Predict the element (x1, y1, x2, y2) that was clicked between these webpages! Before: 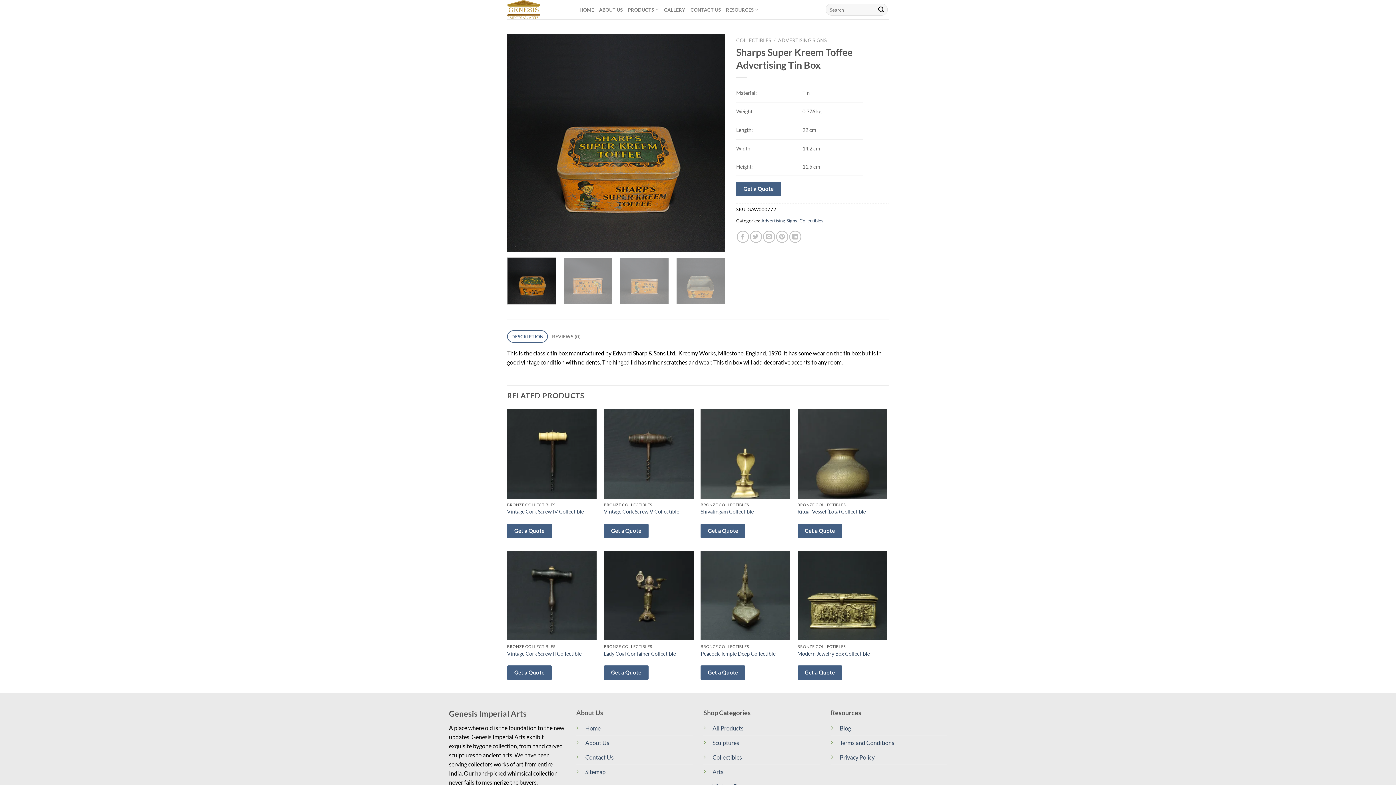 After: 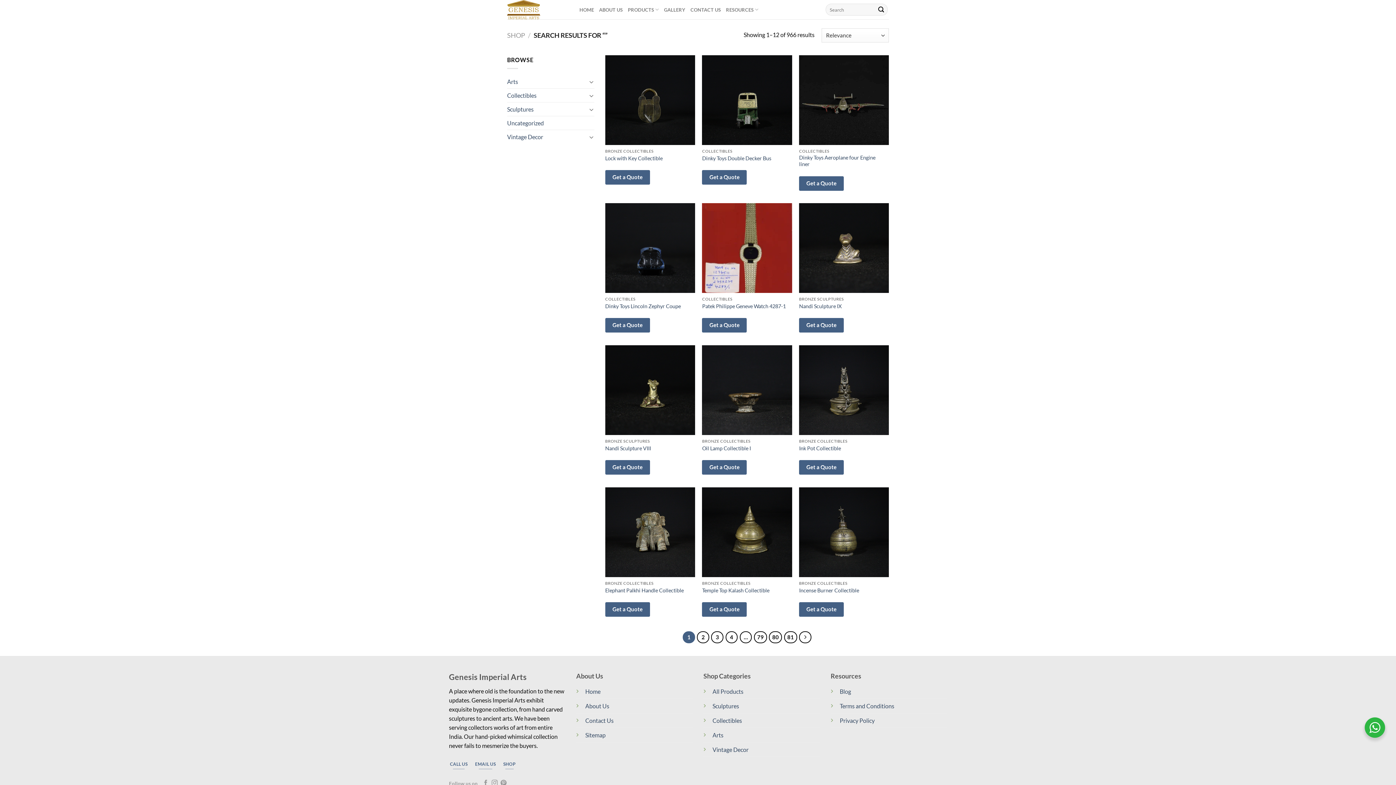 Action: label: Submit bbox: (875, 3, 887, 15)